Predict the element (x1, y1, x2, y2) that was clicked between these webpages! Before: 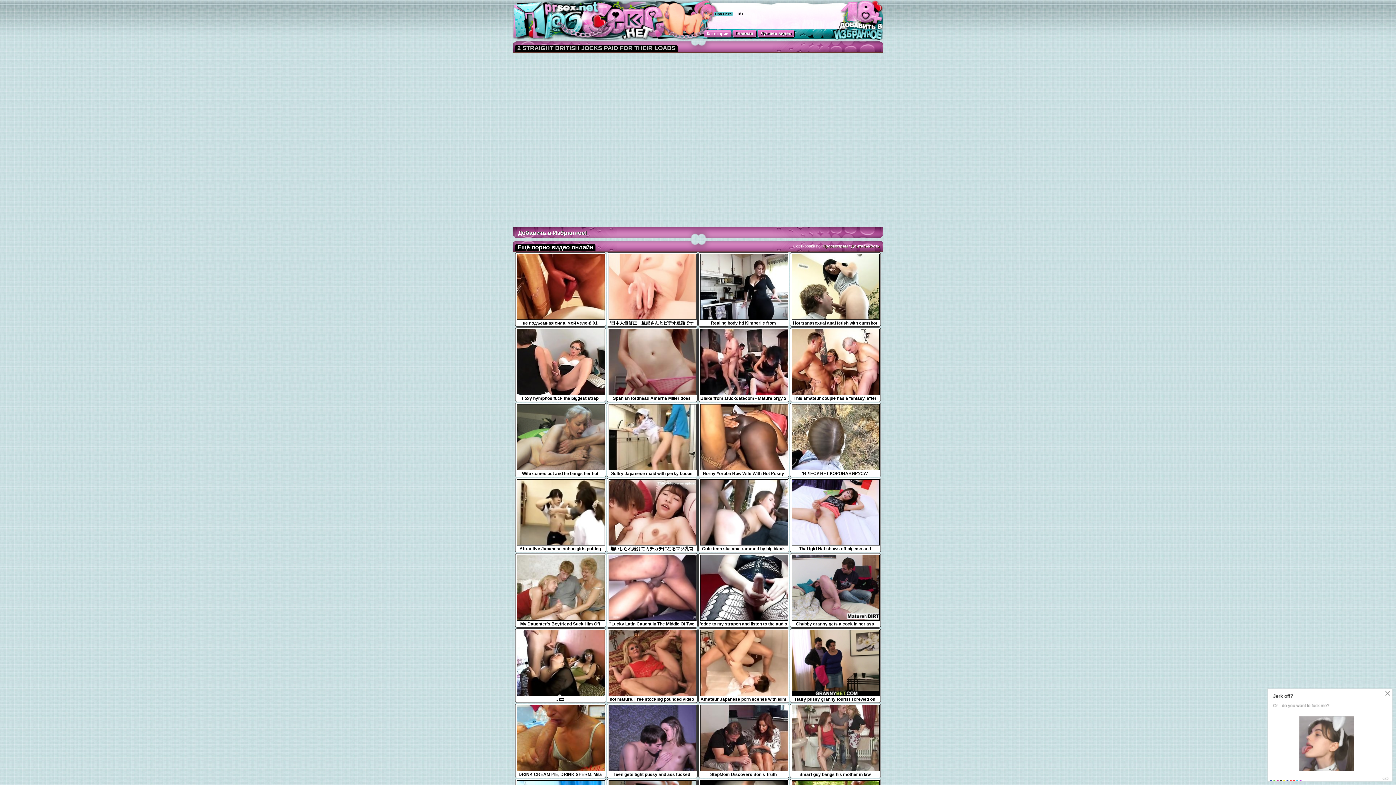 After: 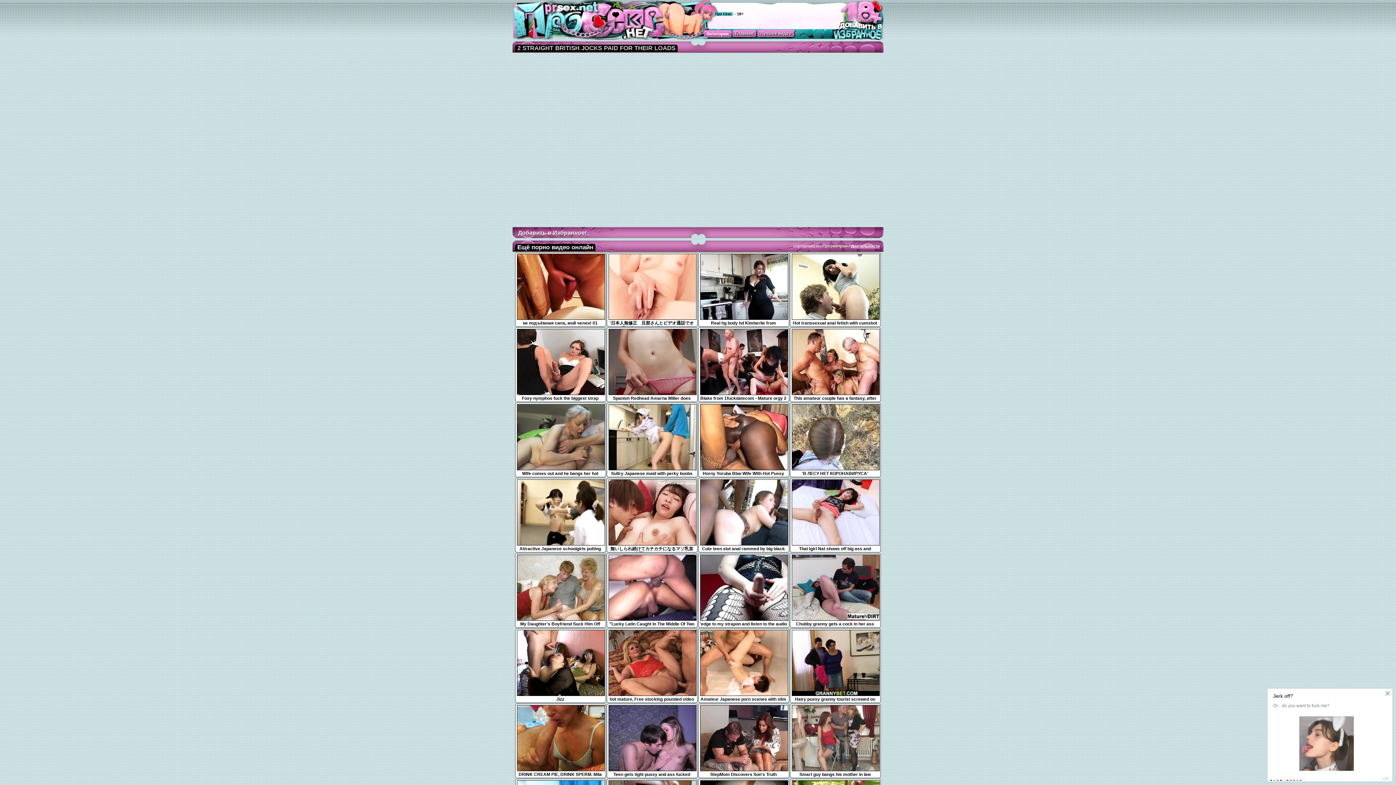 Action: bbox: (851, 244, 880, 248) label: Длительности